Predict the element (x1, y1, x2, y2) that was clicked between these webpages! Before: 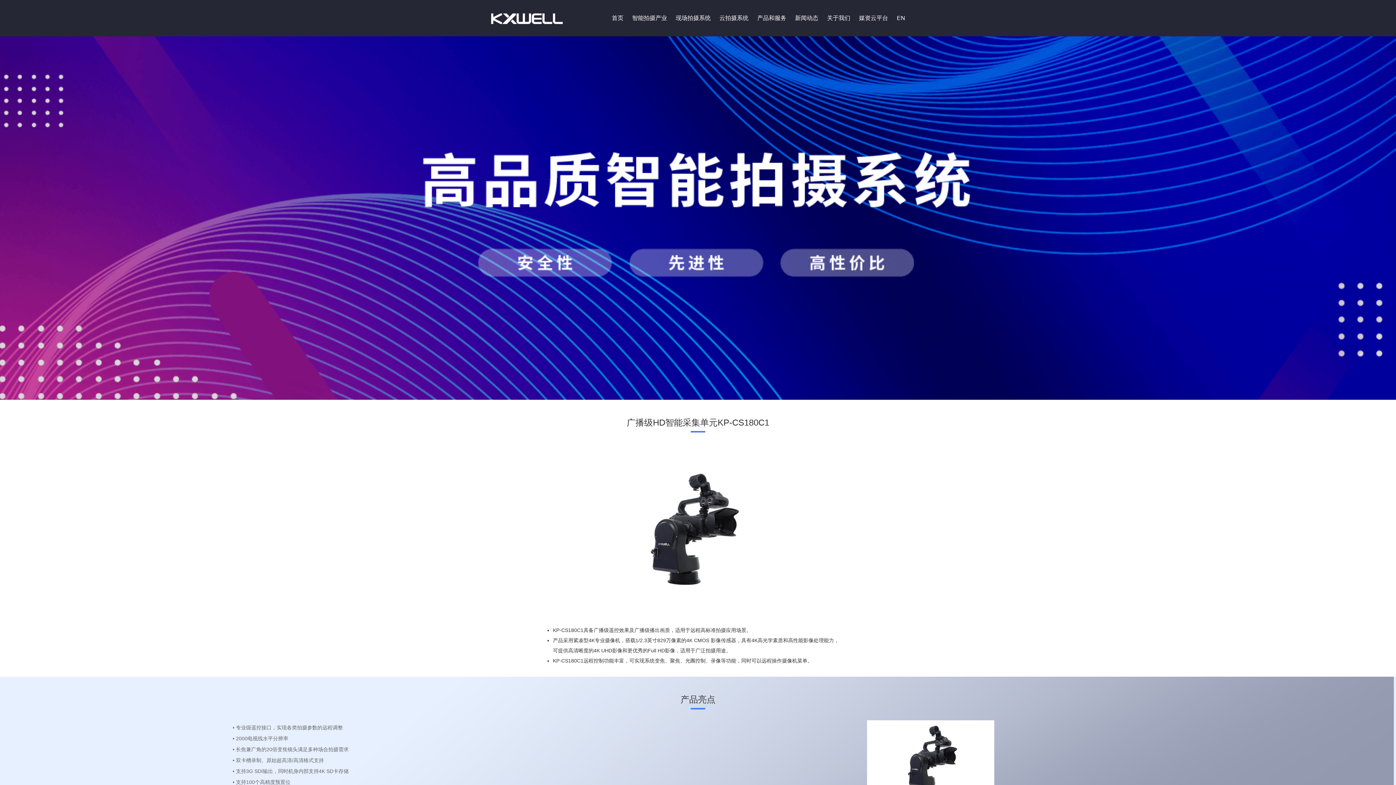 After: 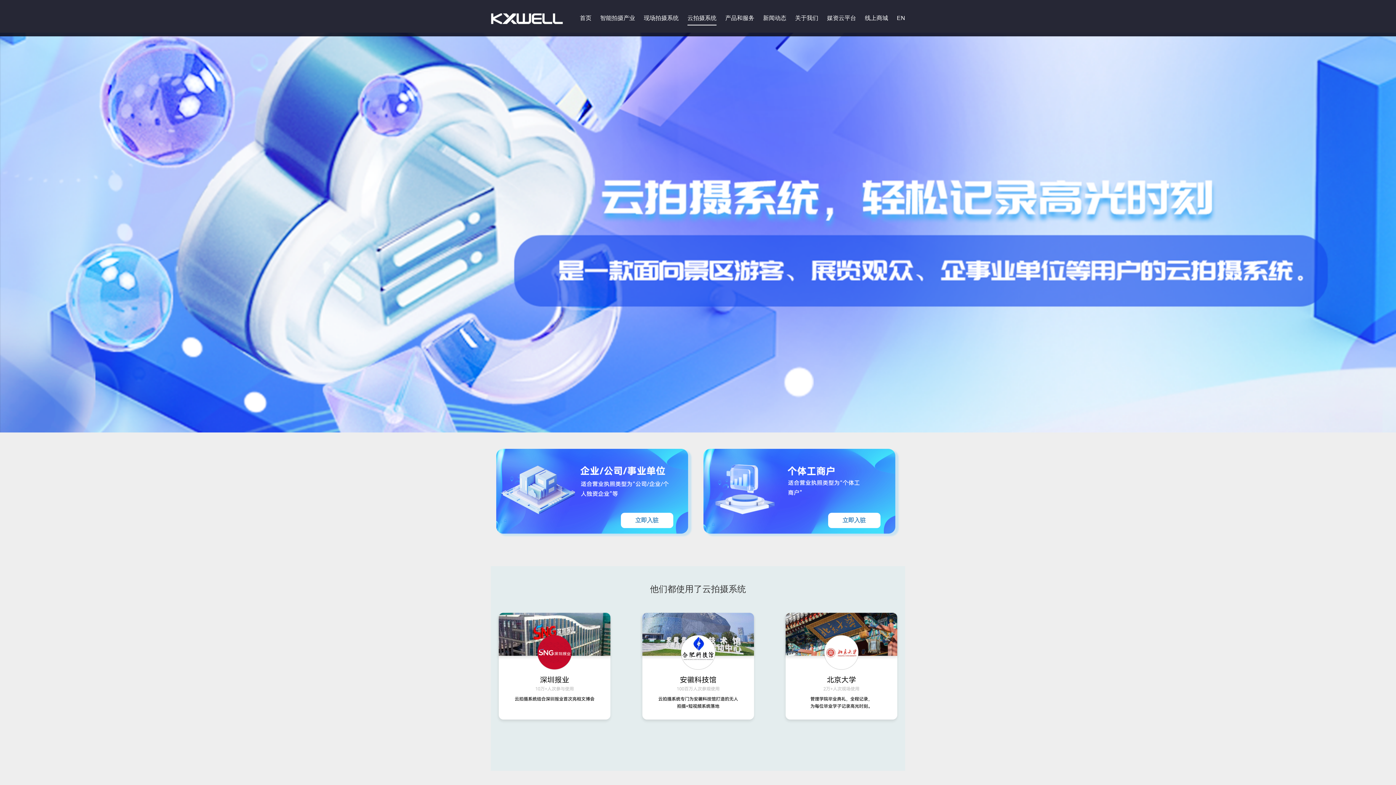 Action: bbox: (719, 14, 748, 24) label: 云拍摄系统